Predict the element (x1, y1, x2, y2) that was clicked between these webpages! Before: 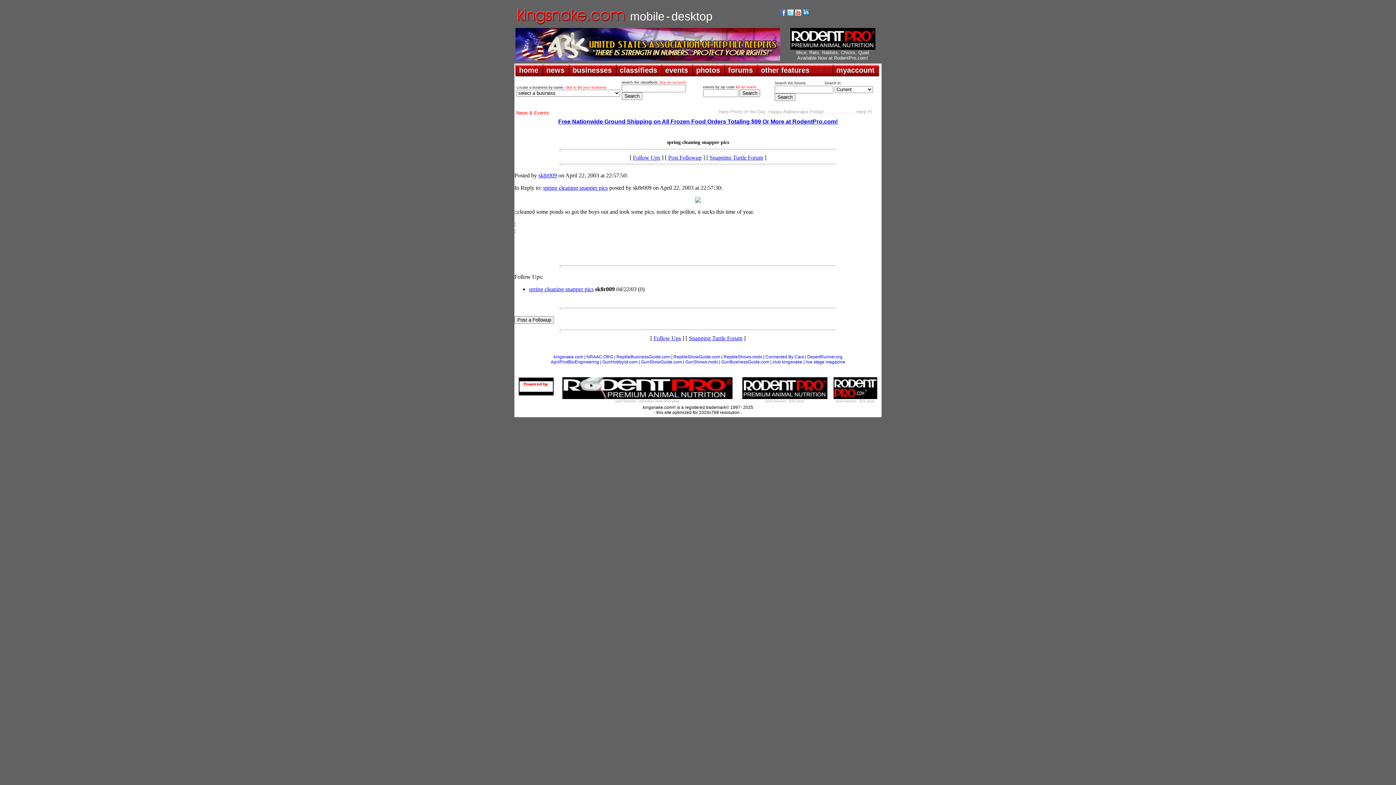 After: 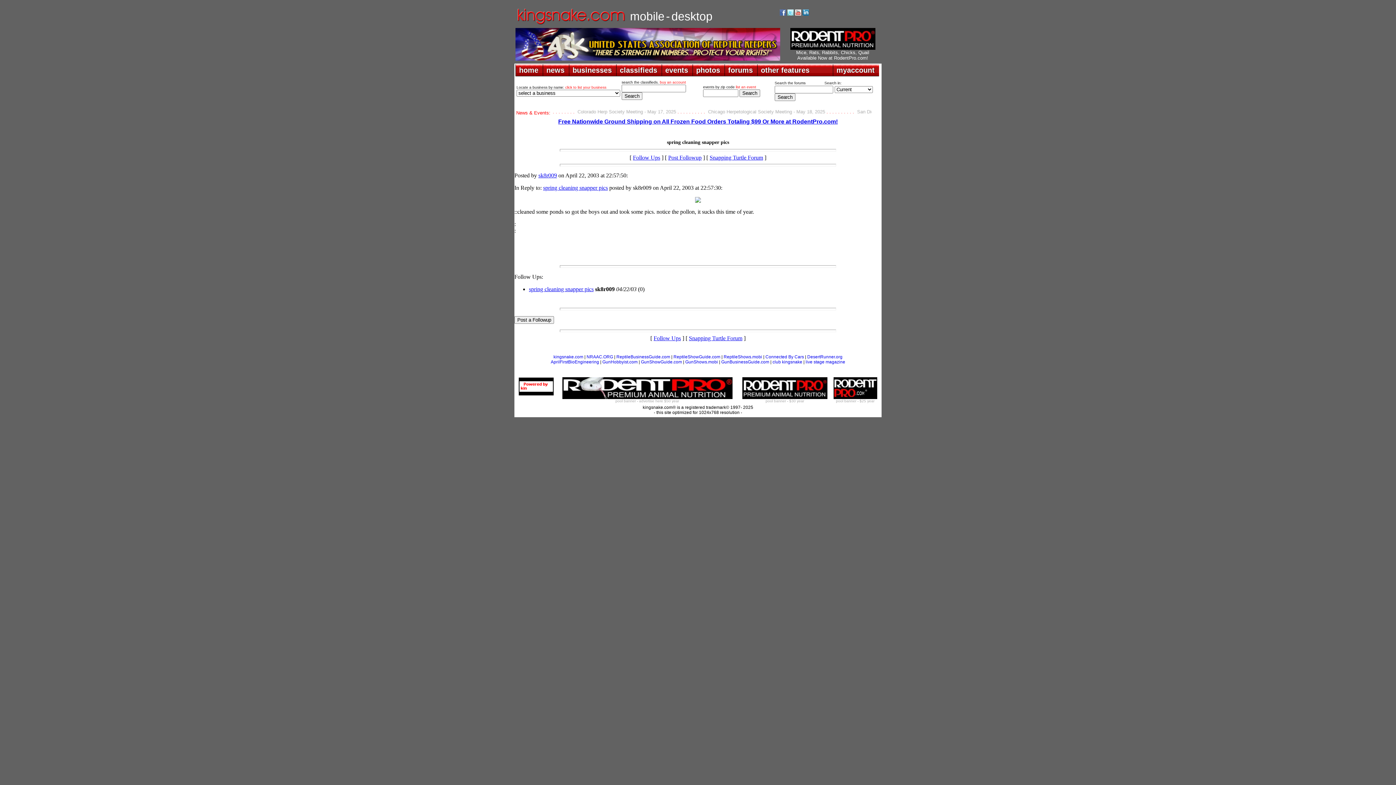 Action: label: Post Followup bbox: (668, 154, 701, 160)